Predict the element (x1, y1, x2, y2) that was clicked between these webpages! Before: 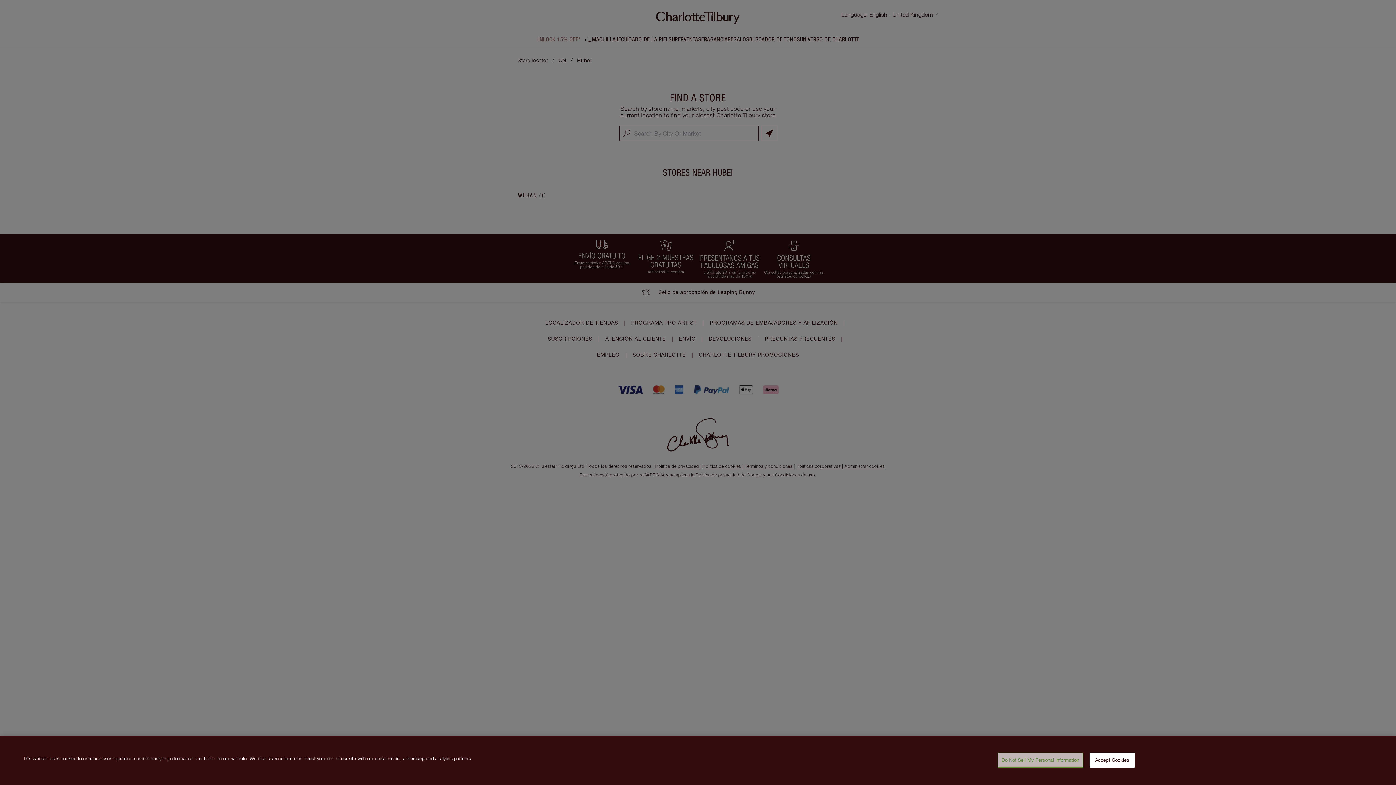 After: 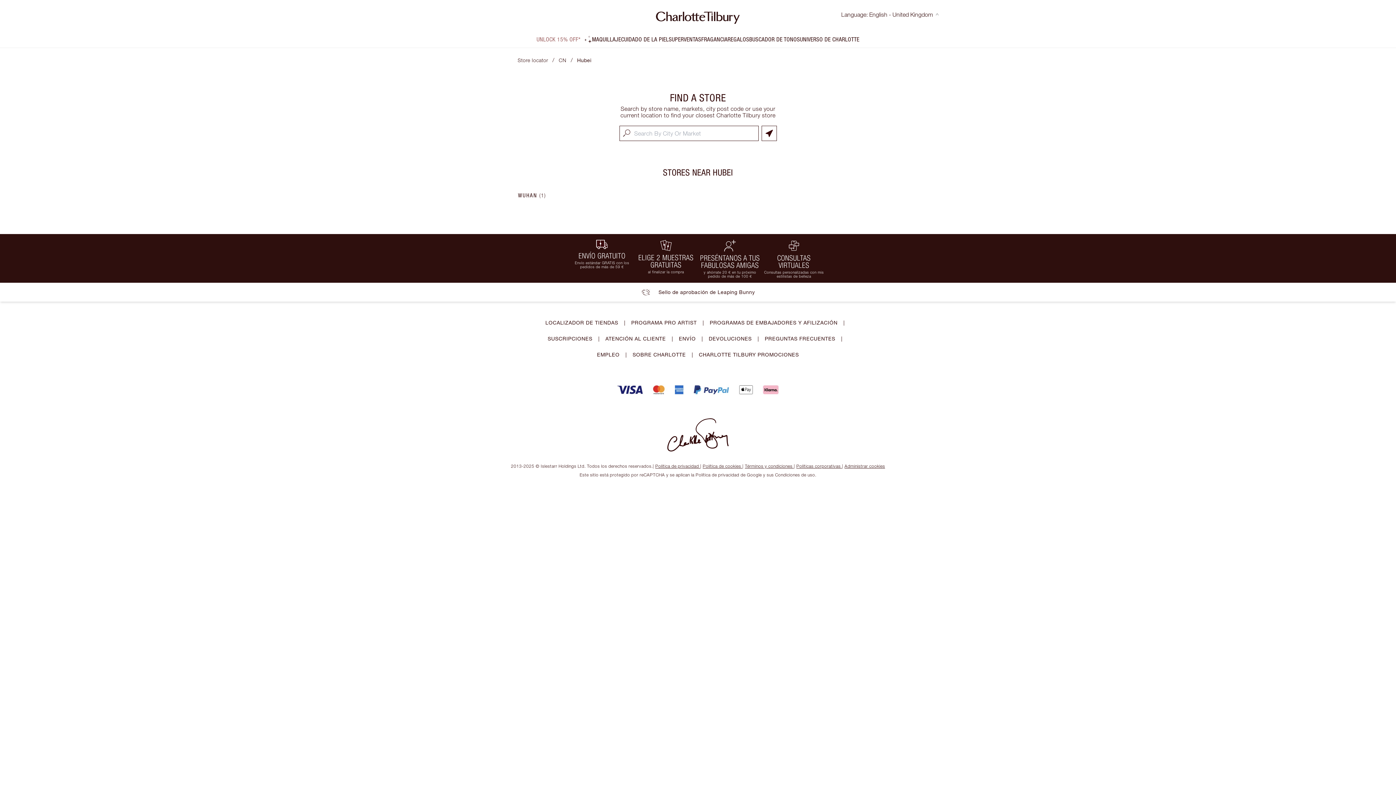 Action: bbox: (1089, 753, 1135, 768) label: Accept Cookies